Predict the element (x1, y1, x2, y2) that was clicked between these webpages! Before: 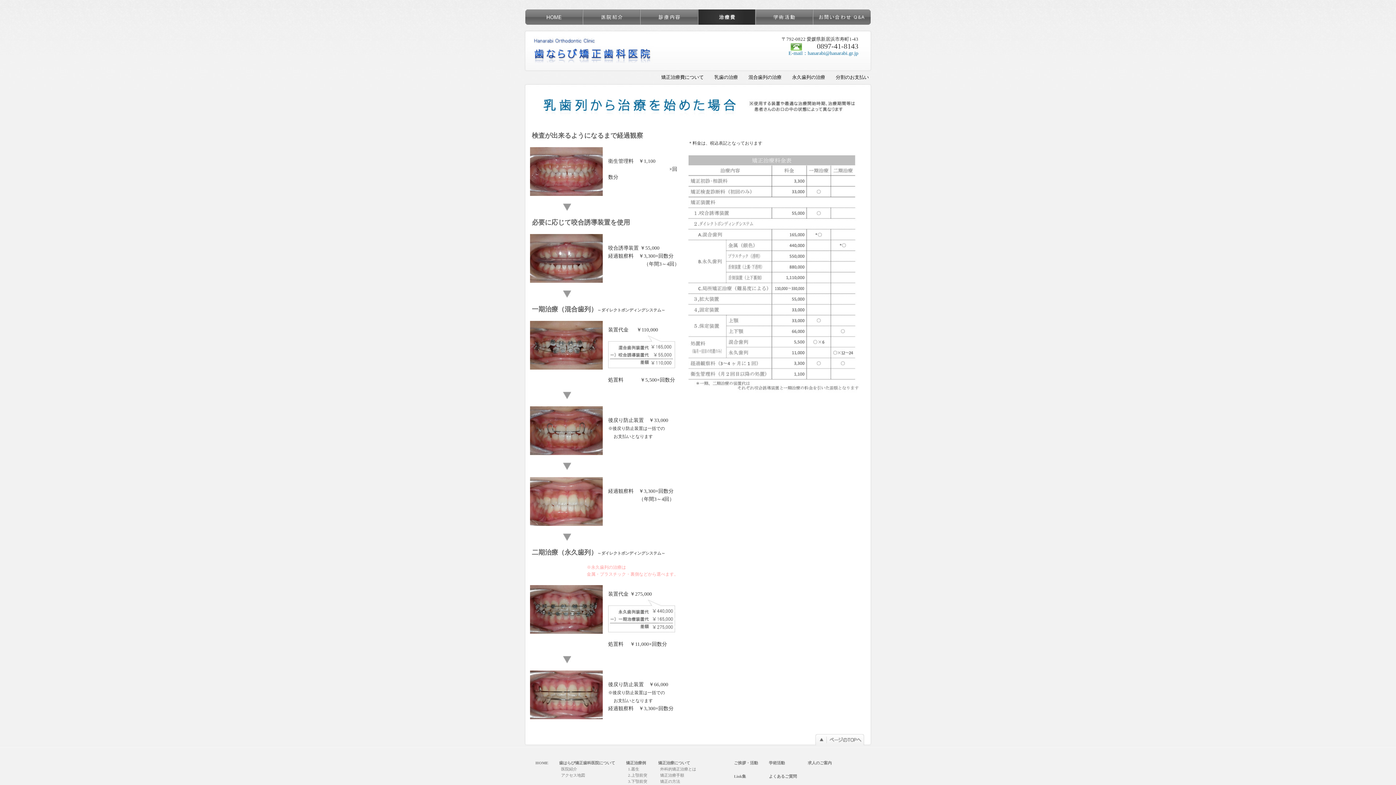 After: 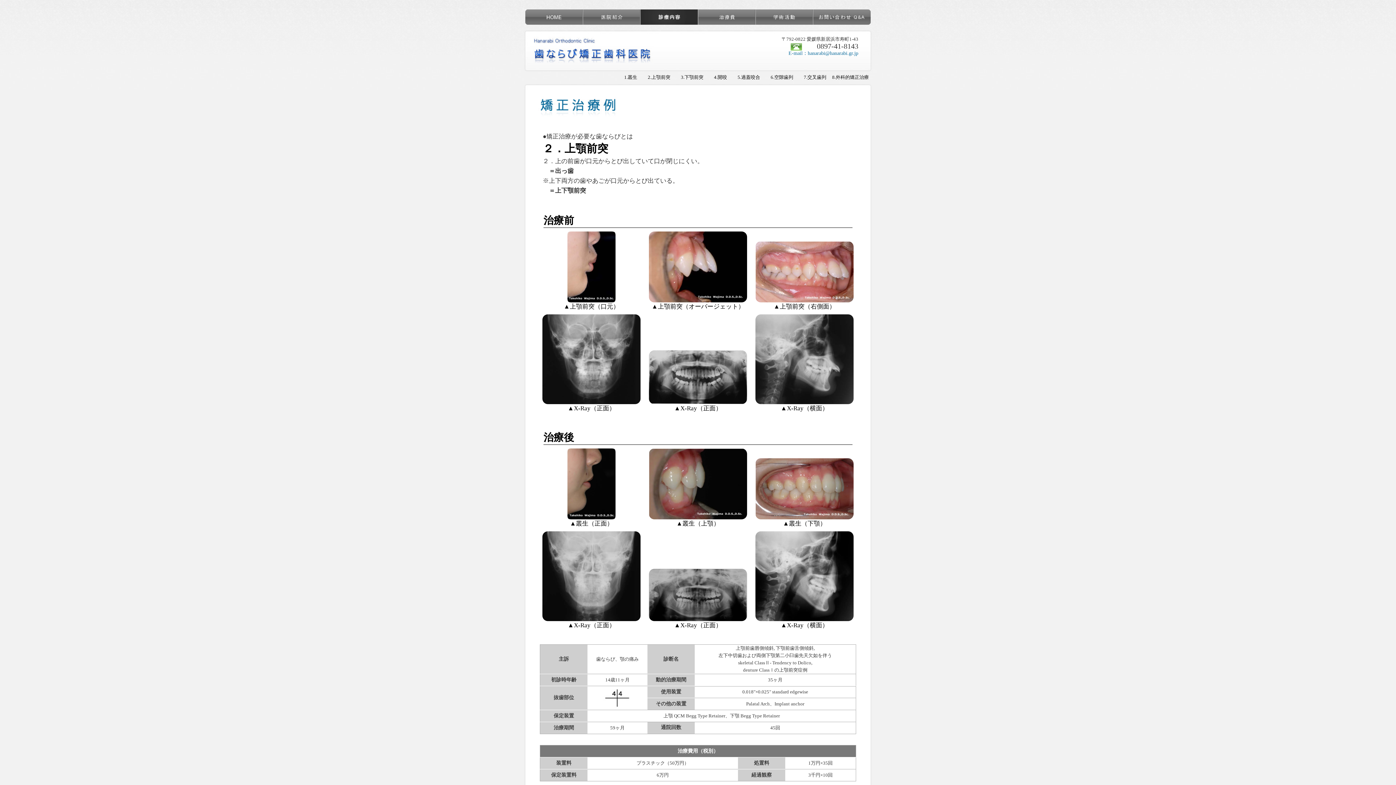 Action: label: 2.上顎前突 bbox: (628, 773, 647, 777)